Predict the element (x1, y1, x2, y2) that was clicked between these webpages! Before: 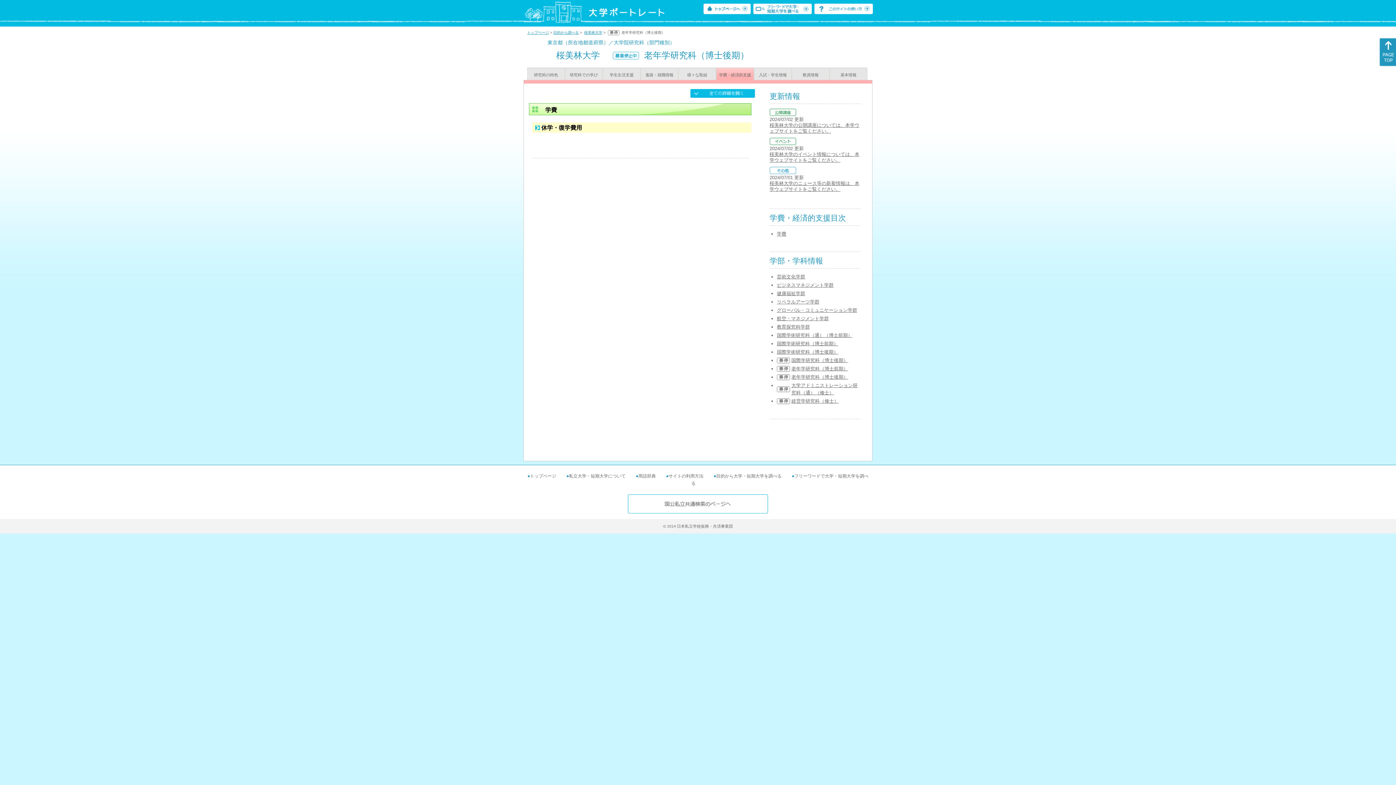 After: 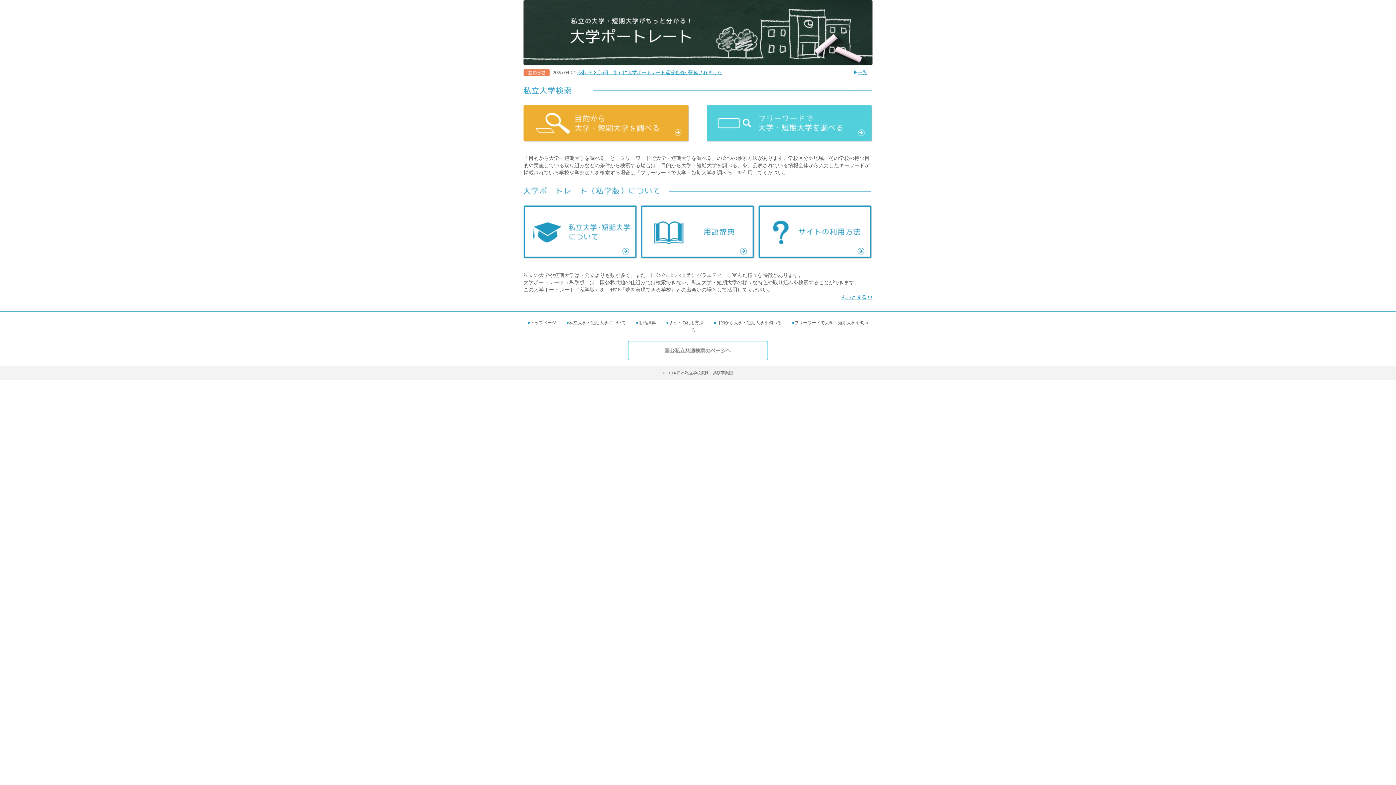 Action: bbox: (703, 9, 750, 15)